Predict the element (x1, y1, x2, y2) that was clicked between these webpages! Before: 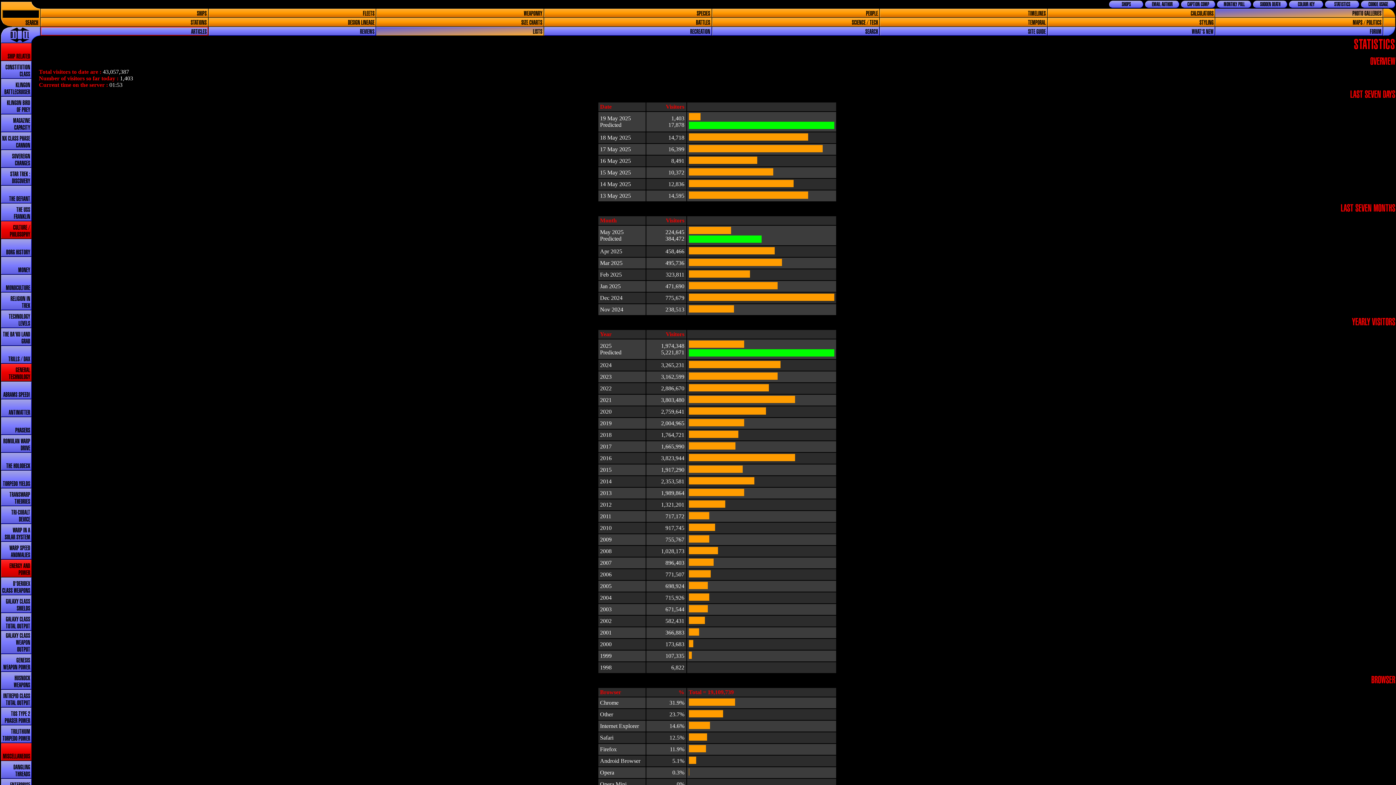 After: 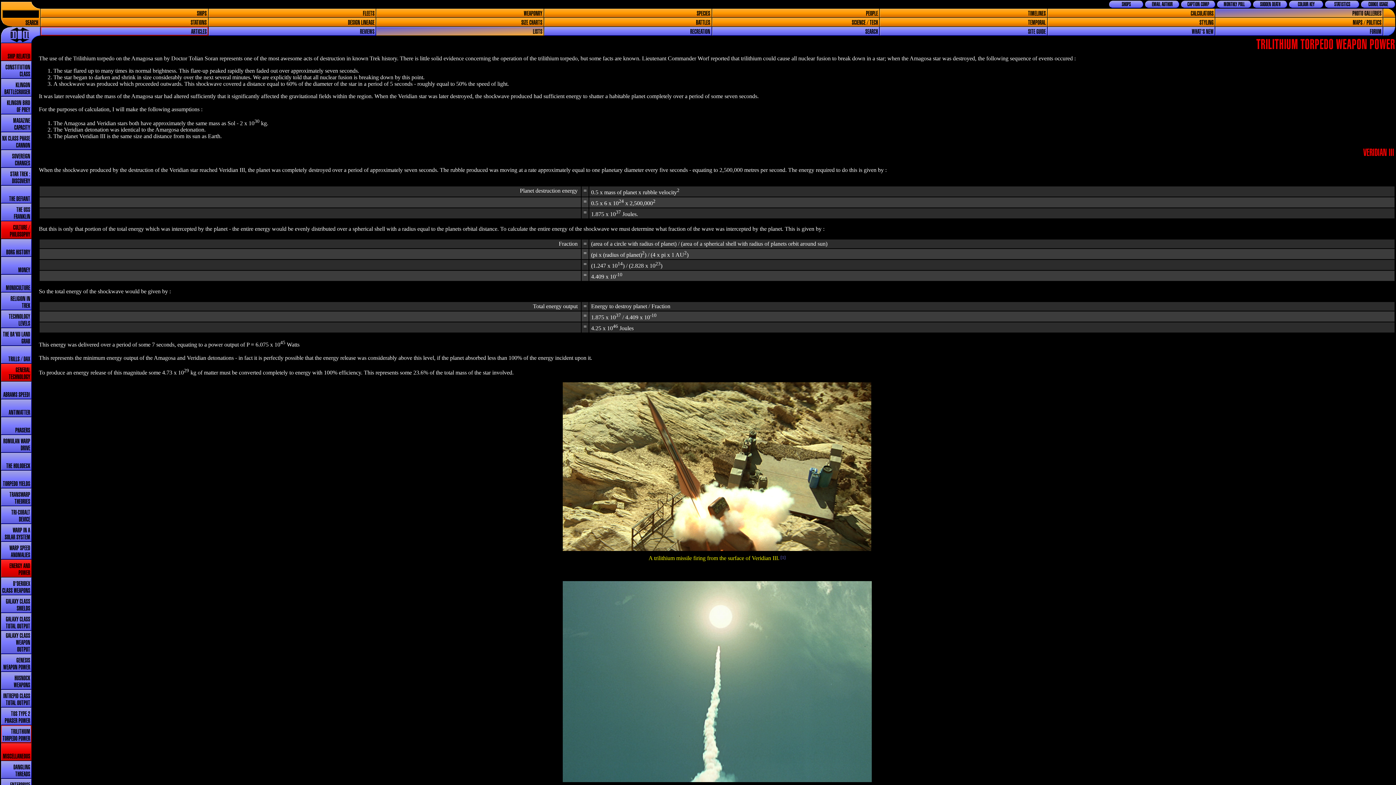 Action: bbox: (1, 725, 31, 743) label: TRILITHIUM TORPEDO POWER